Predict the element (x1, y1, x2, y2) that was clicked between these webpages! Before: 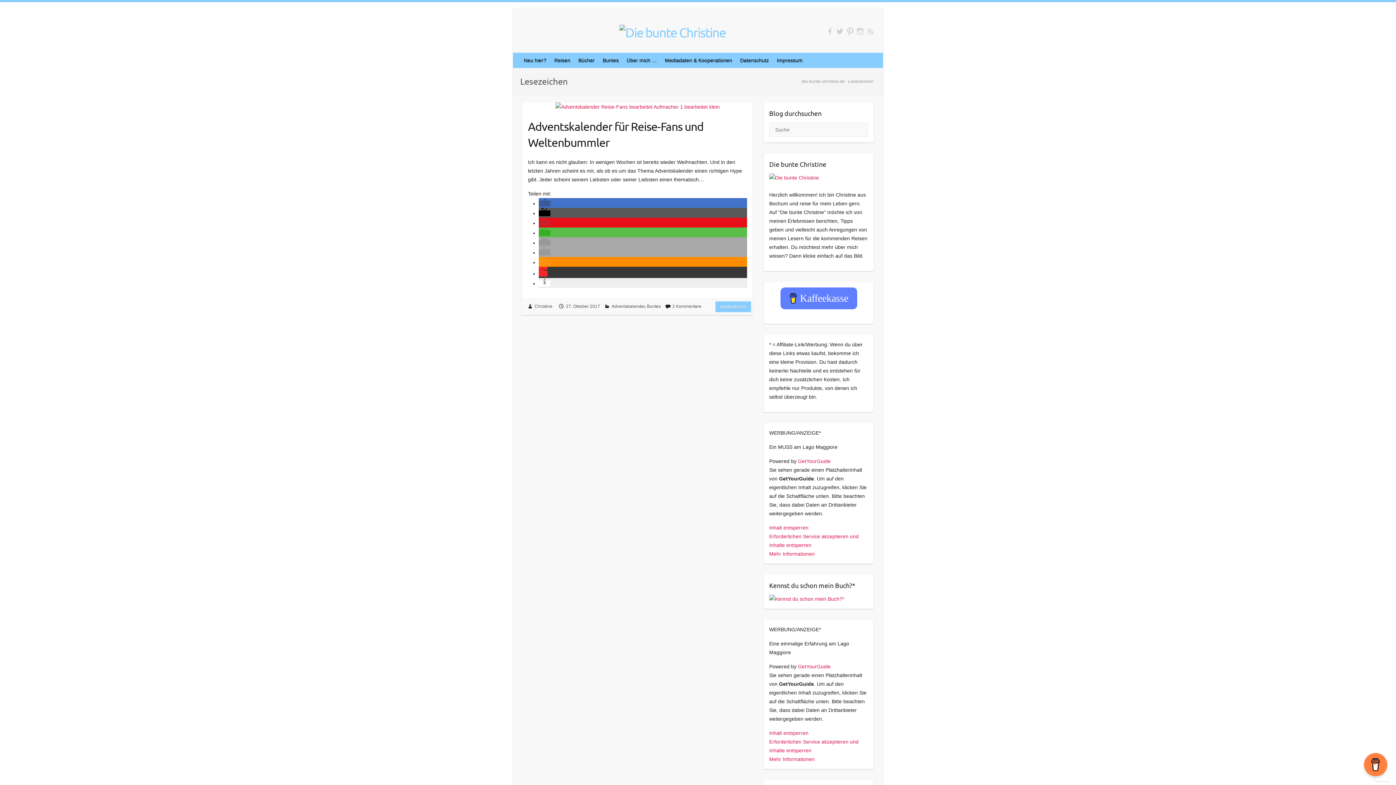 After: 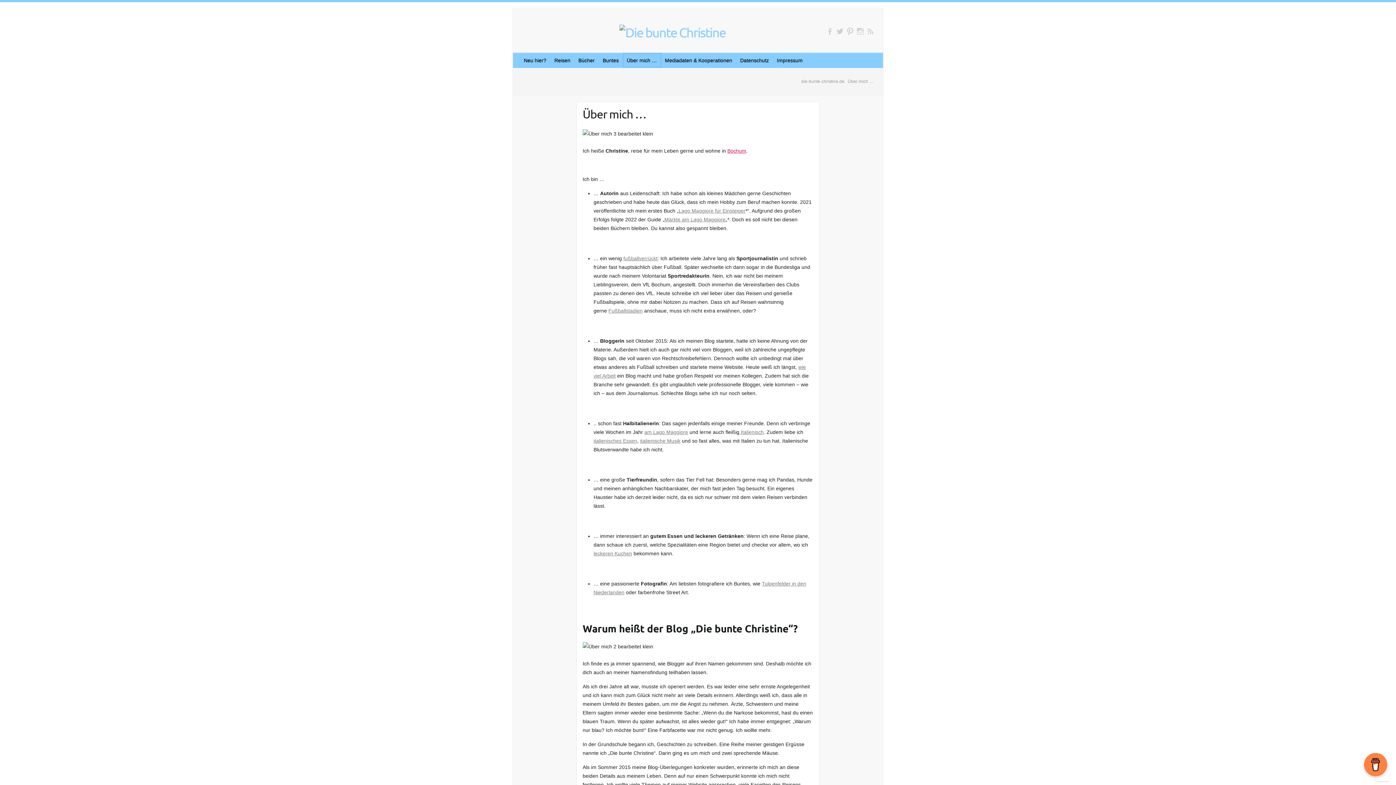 Action: bbox: (769, 173, 868, 182)